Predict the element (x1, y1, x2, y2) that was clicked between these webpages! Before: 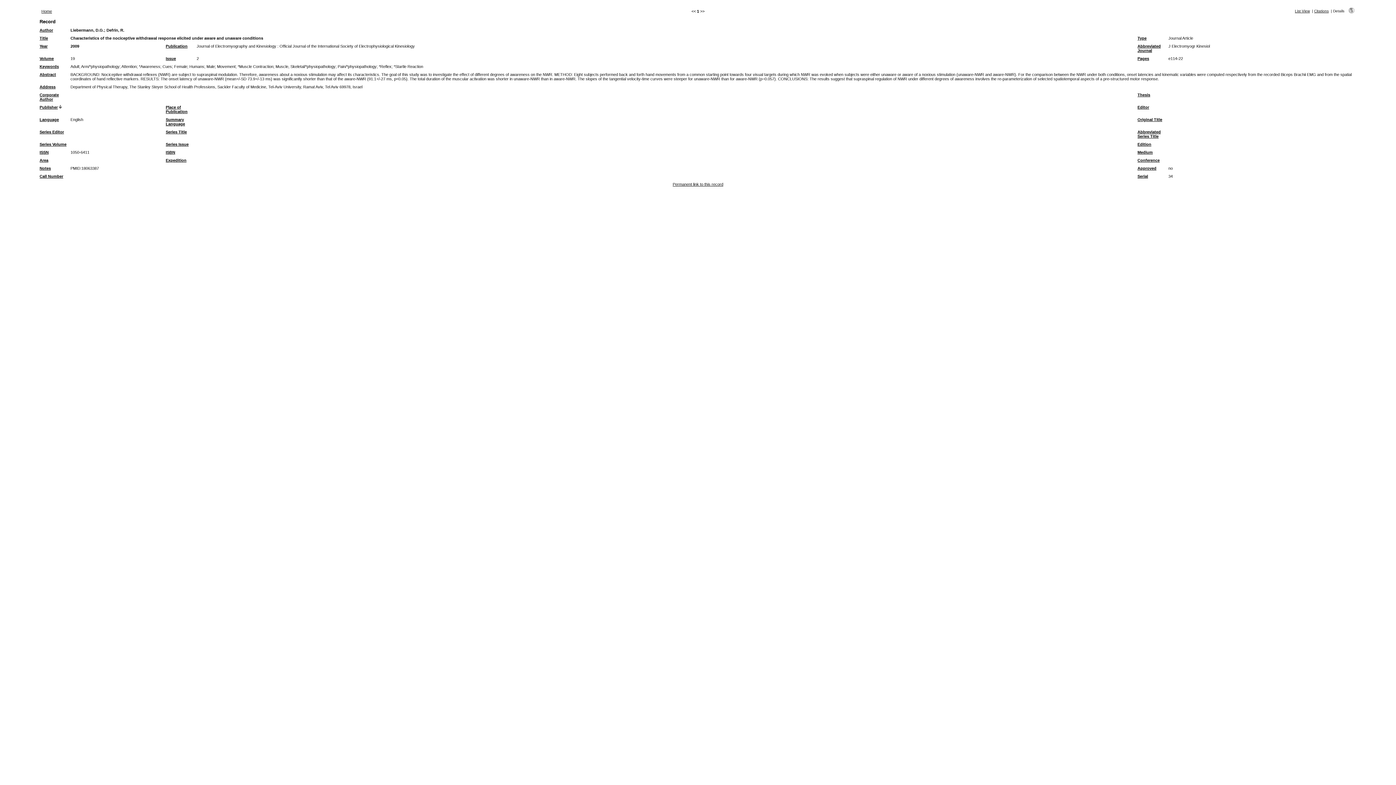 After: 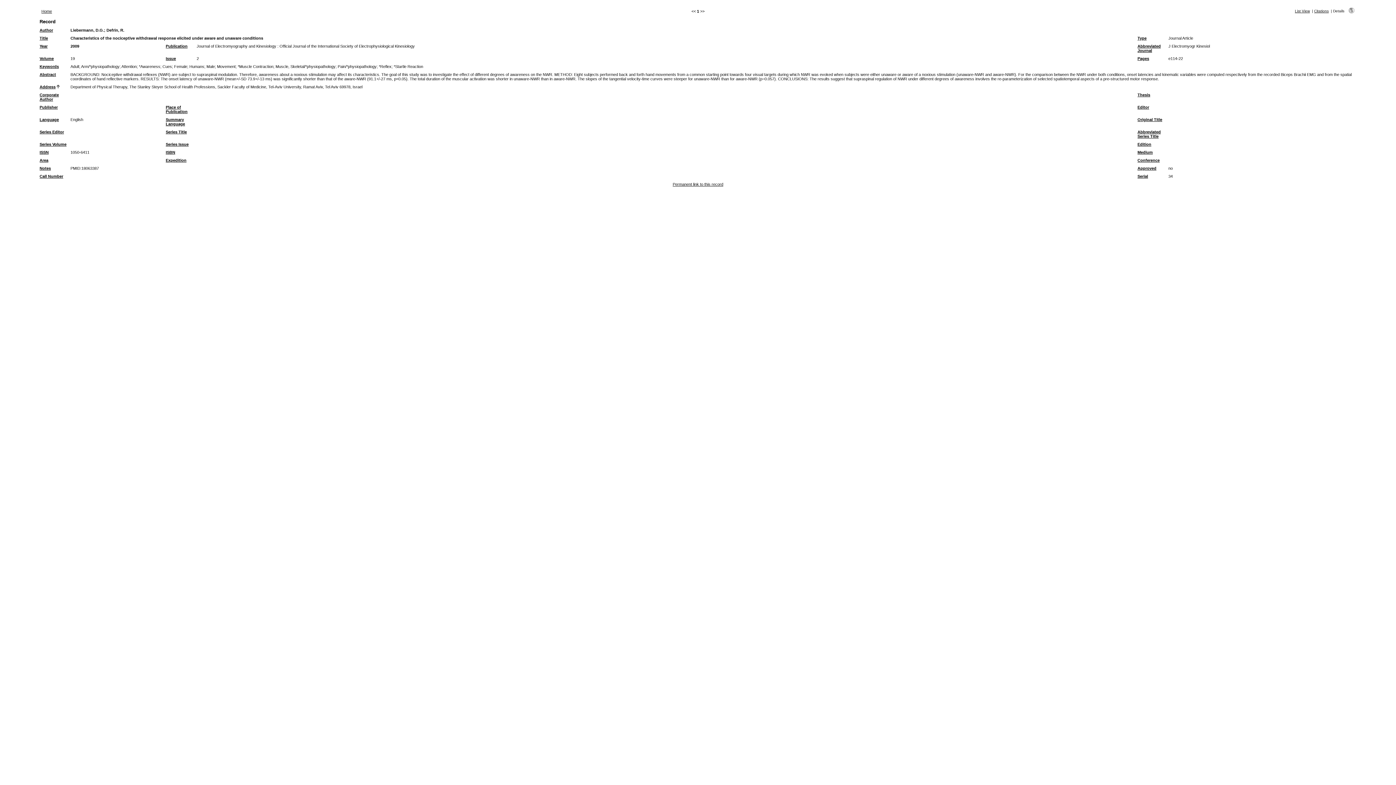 Action: label: Address bbox: (39, 84, 55, 89)